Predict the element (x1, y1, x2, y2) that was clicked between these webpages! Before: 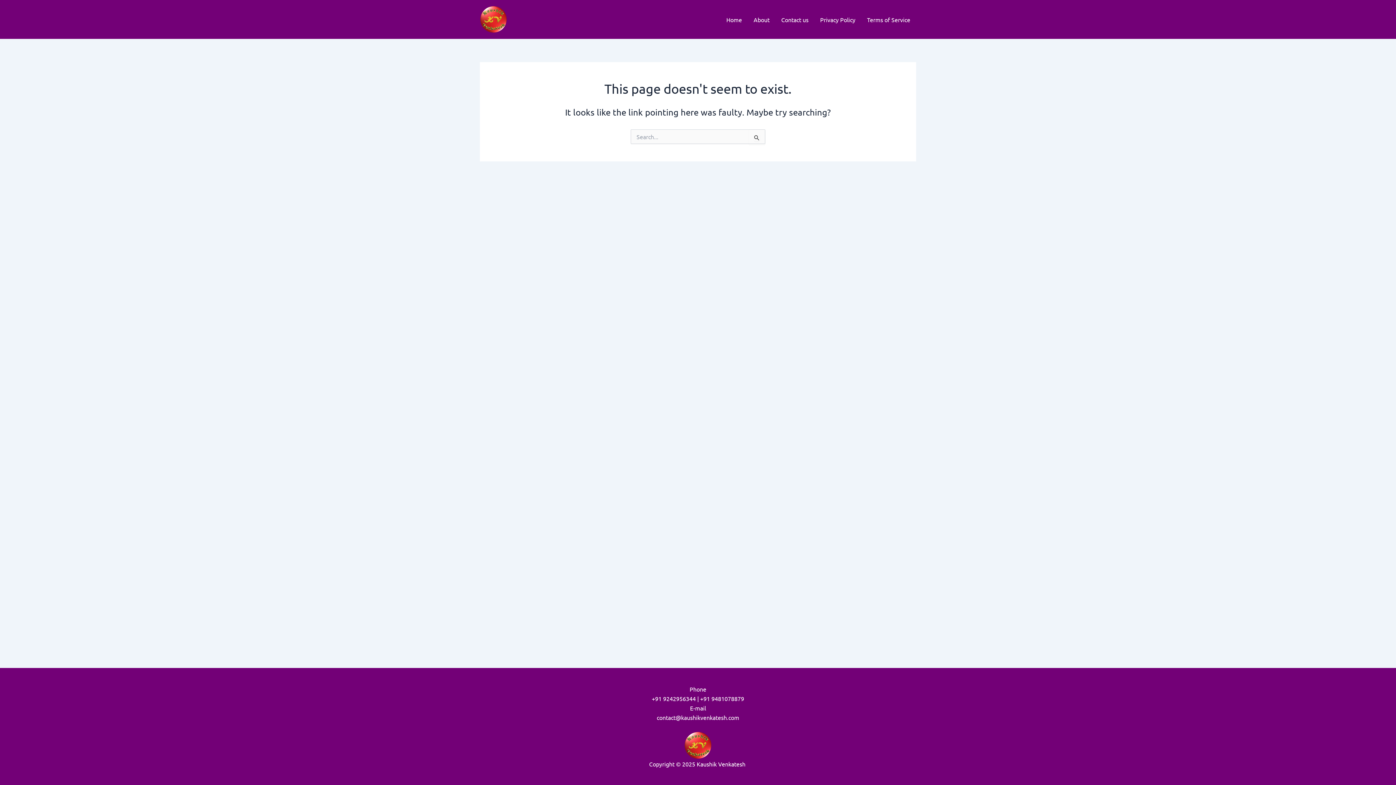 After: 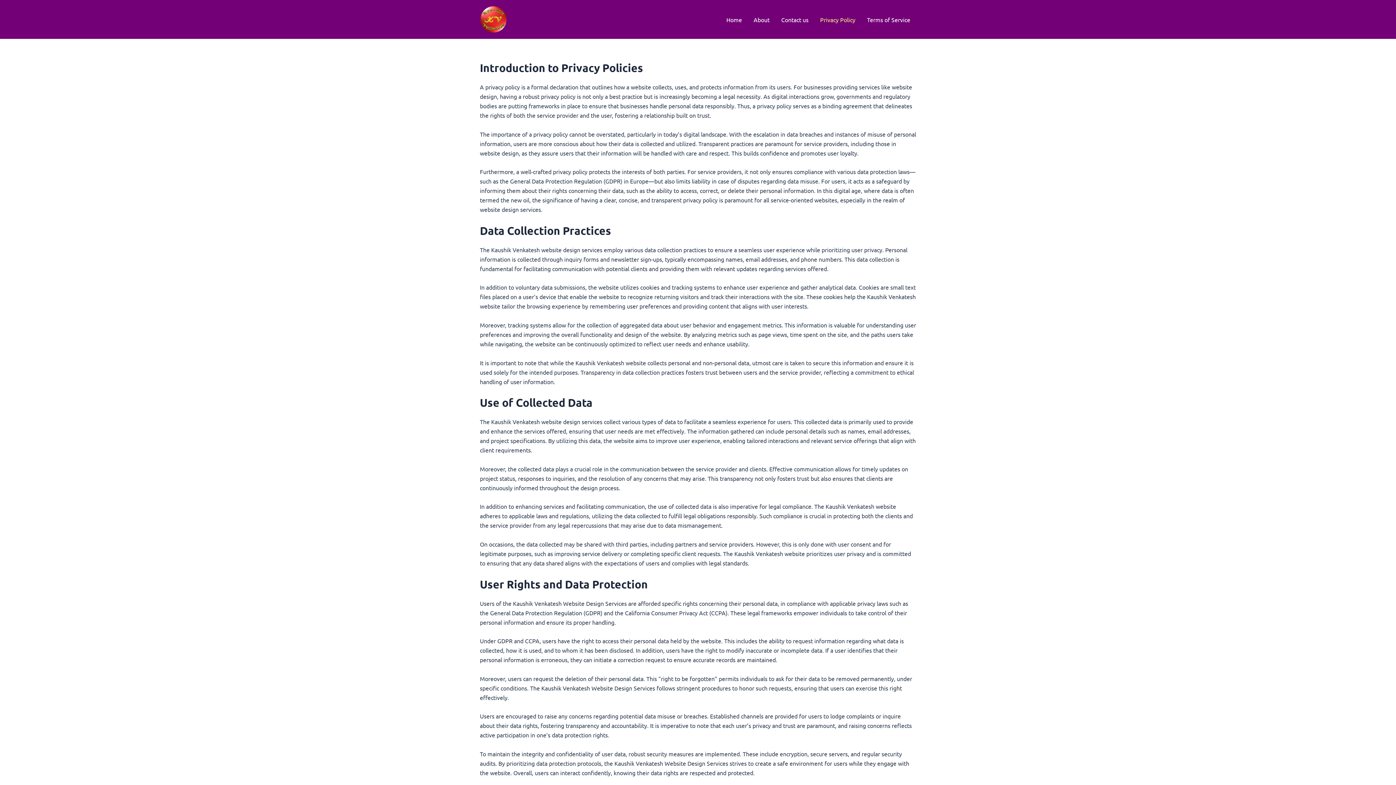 Action: label: Privacy Policy bbox: (814, 4, 861, 34)